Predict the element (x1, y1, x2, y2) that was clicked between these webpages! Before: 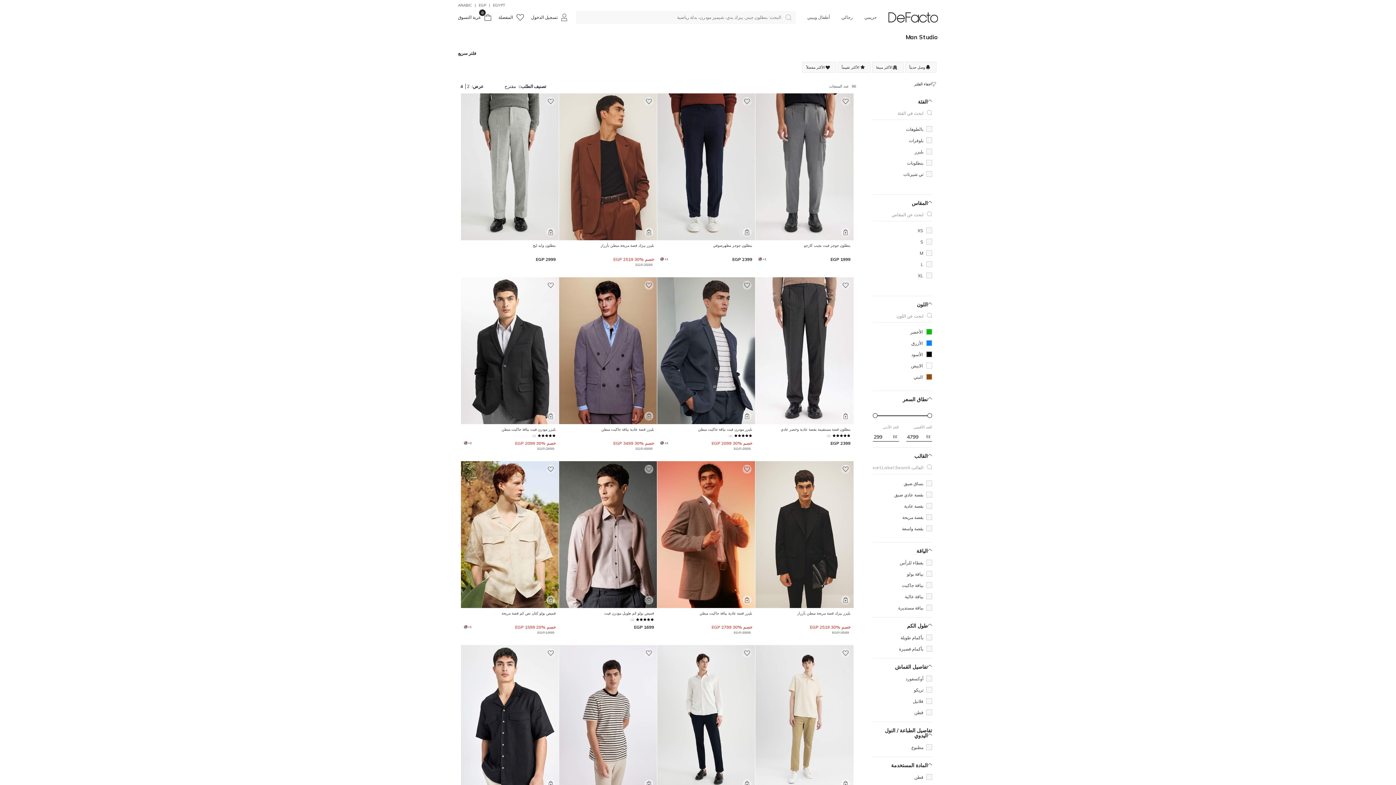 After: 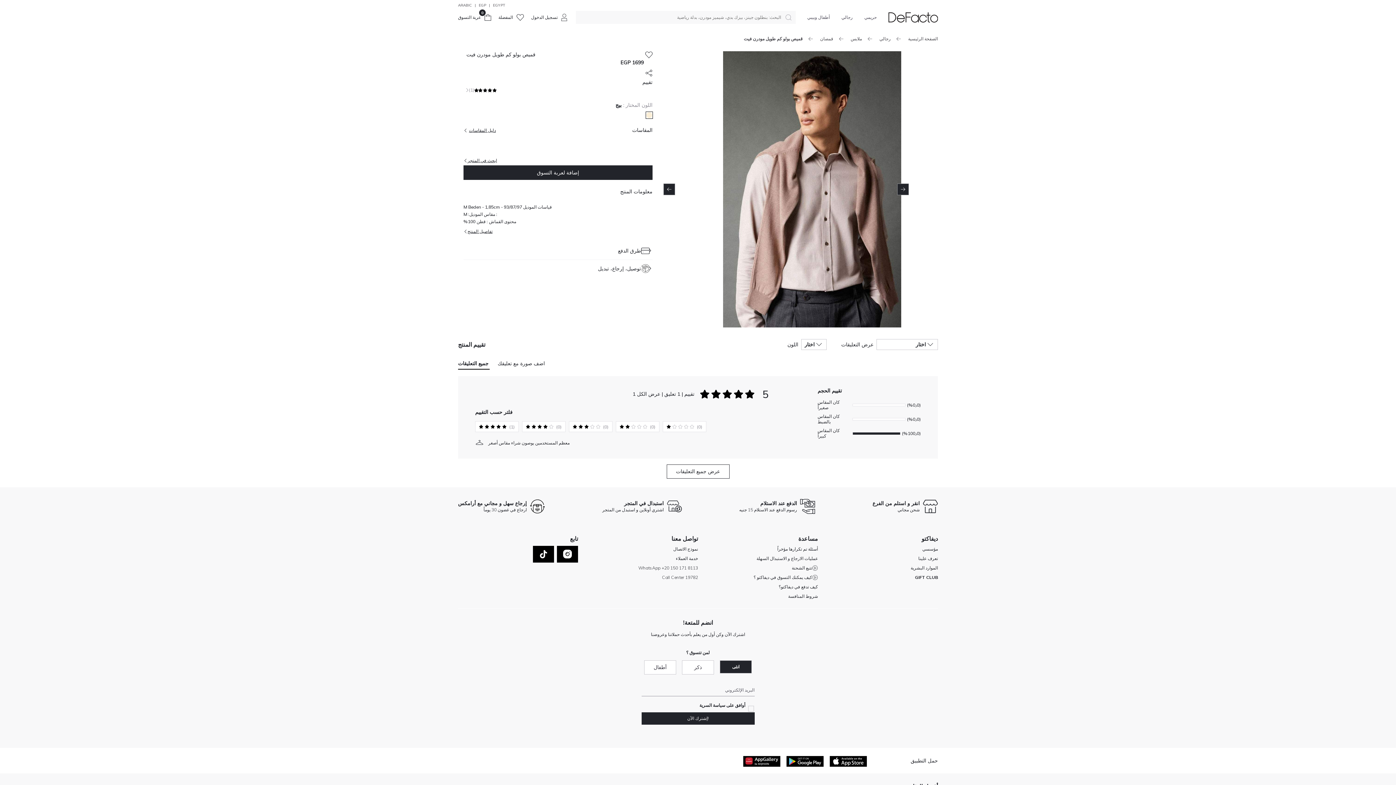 Action: bbox: (604, 611, 654, 615) label: قميص بولو كم طويل مودرن فيت